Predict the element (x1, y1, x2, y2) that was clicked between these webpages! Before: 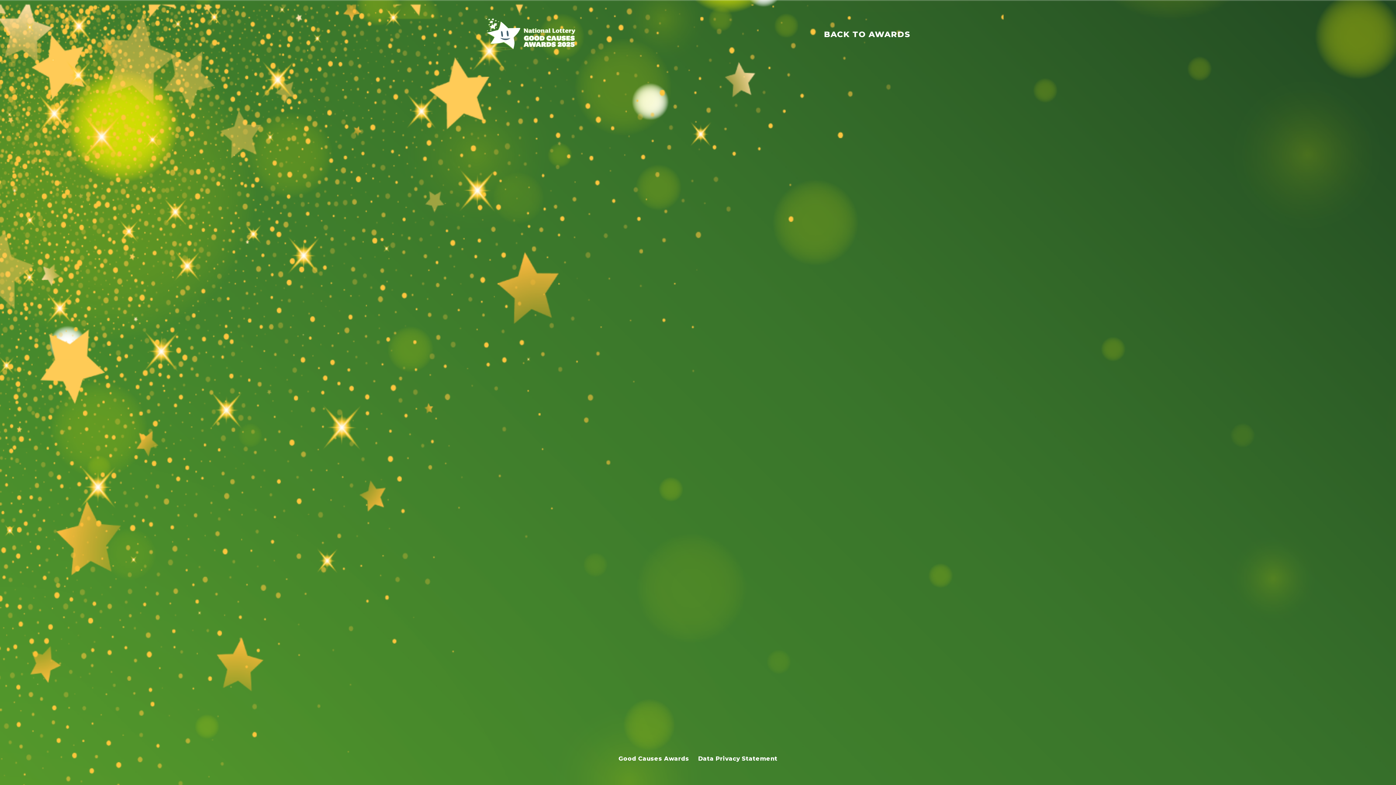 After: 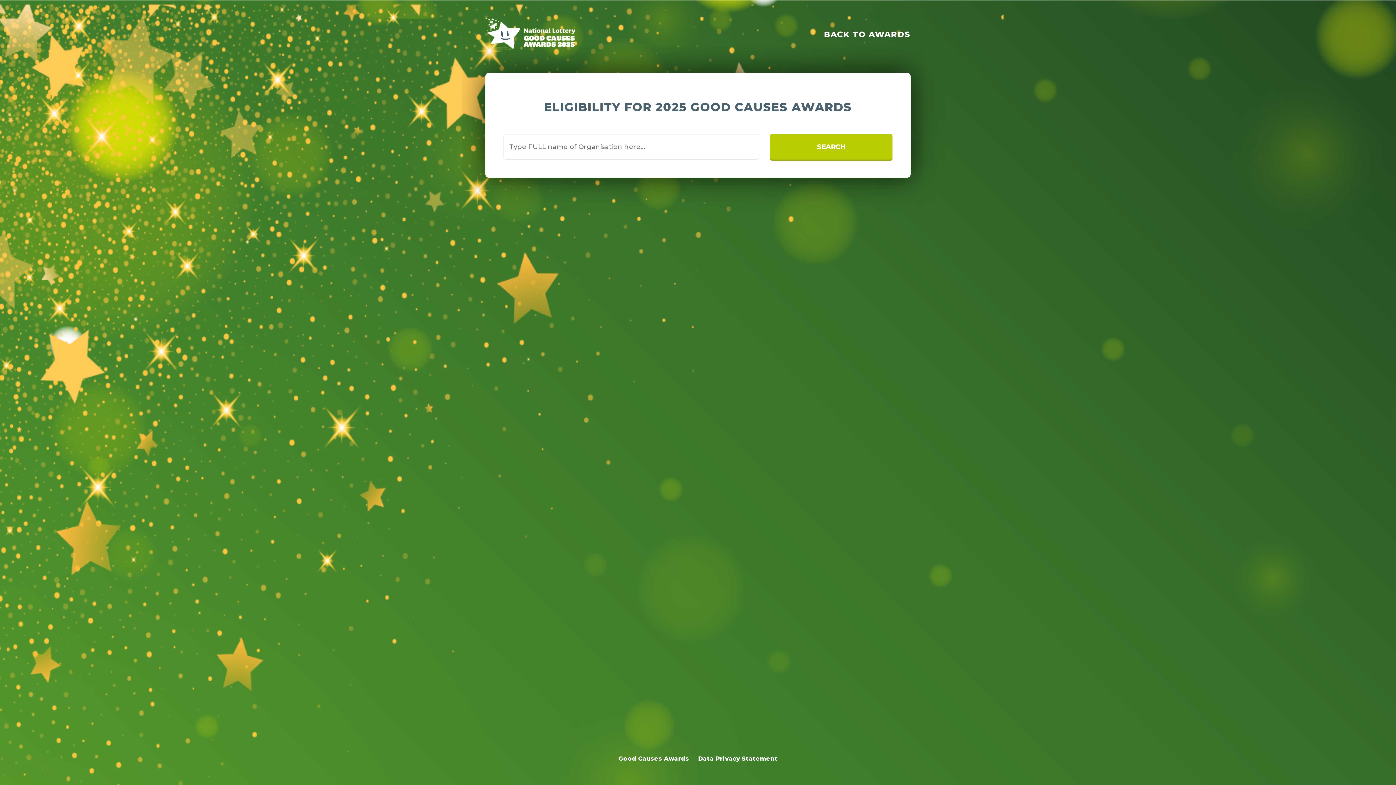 Action: bbox: (485, 18, 575, 50)